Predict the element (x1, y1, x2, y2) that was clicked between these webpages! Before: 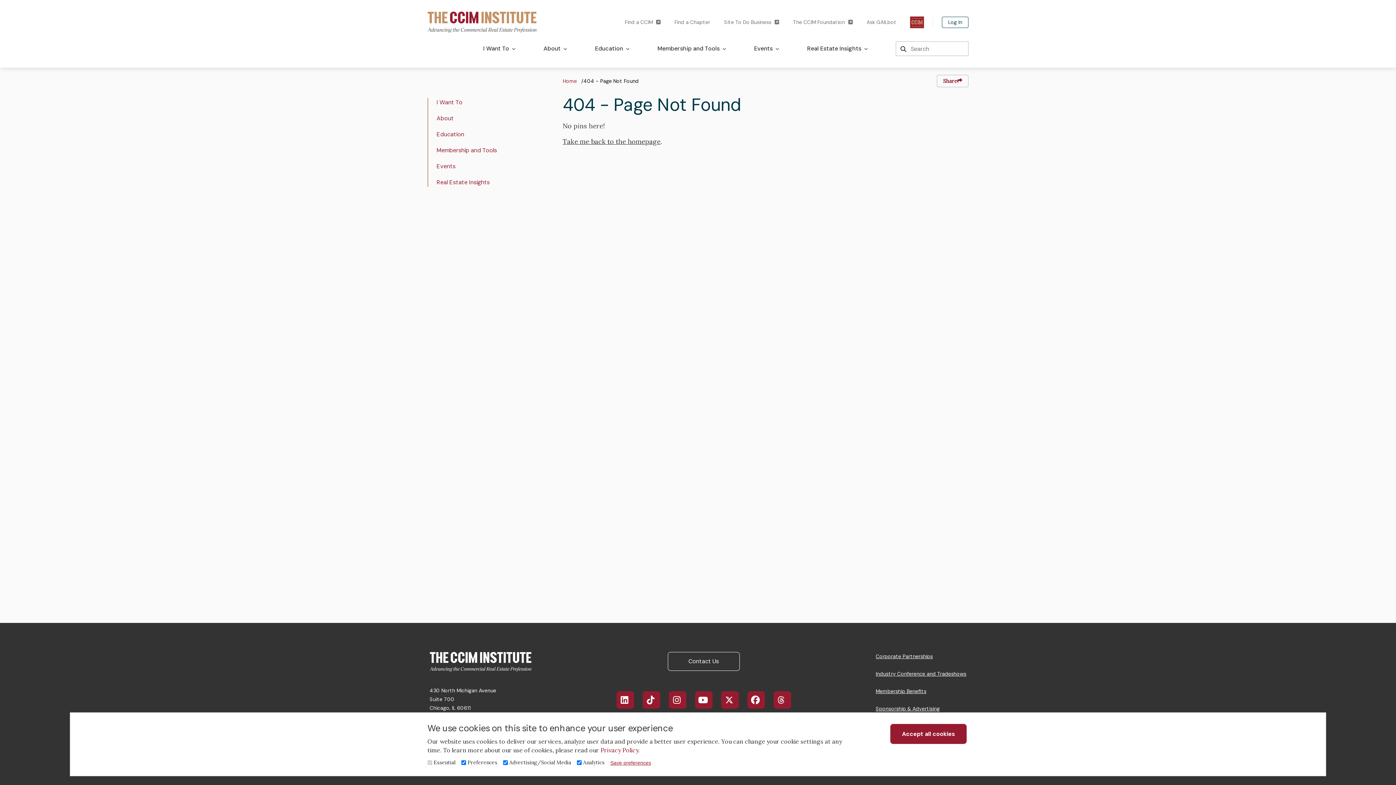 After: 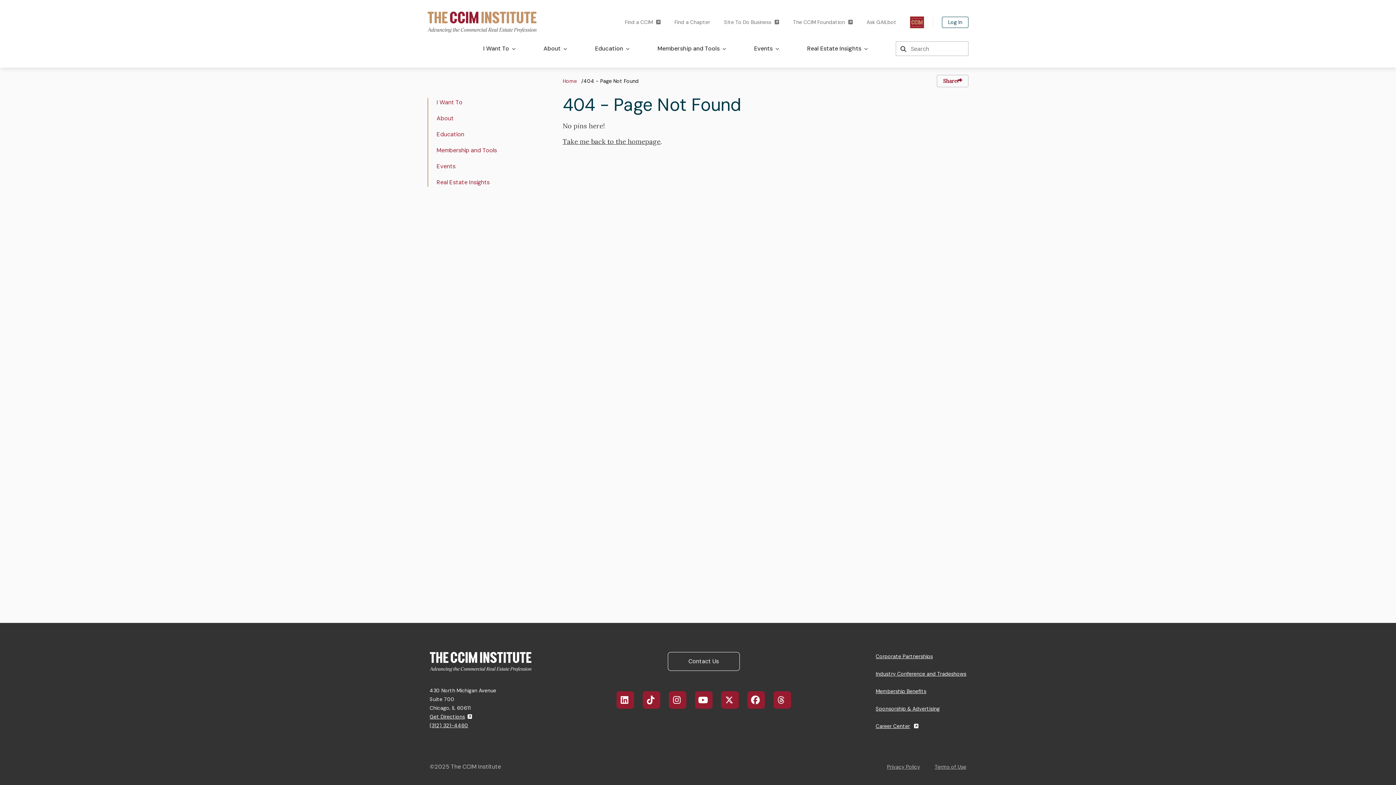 Action: label: Accept all cookies bbox: (890, 724, 966, 744)